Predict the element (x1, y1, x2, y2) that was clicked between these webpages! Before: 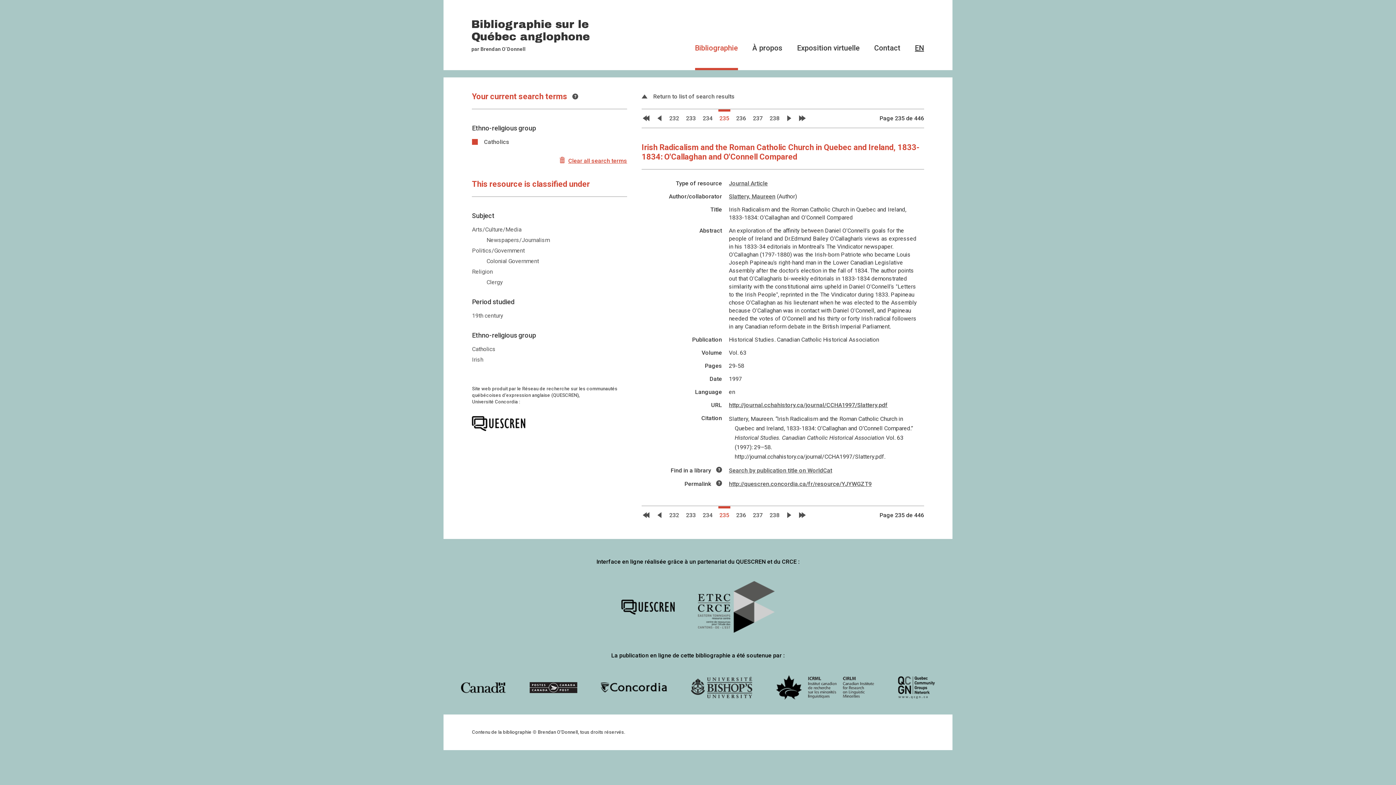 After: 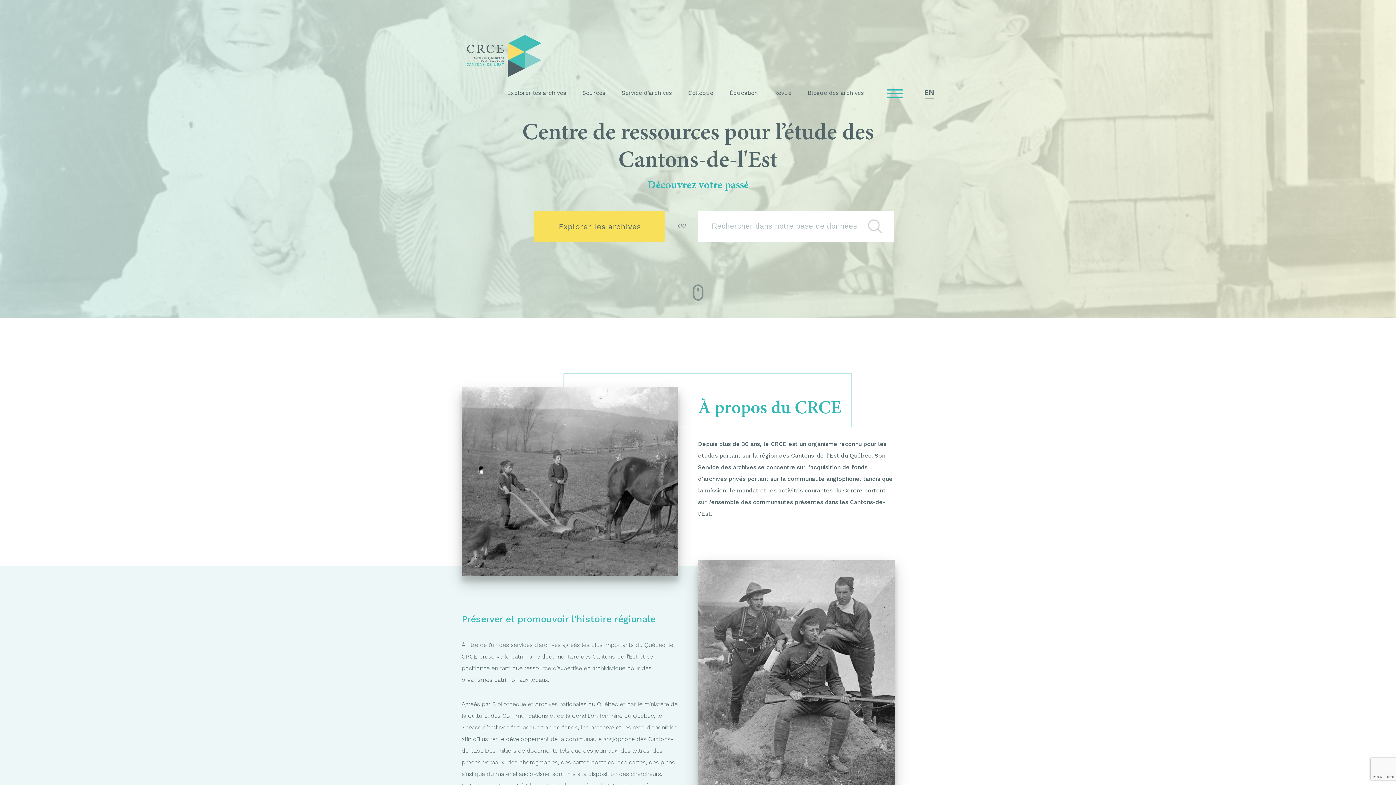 Action: bbox: (698, 581, 774, 633)